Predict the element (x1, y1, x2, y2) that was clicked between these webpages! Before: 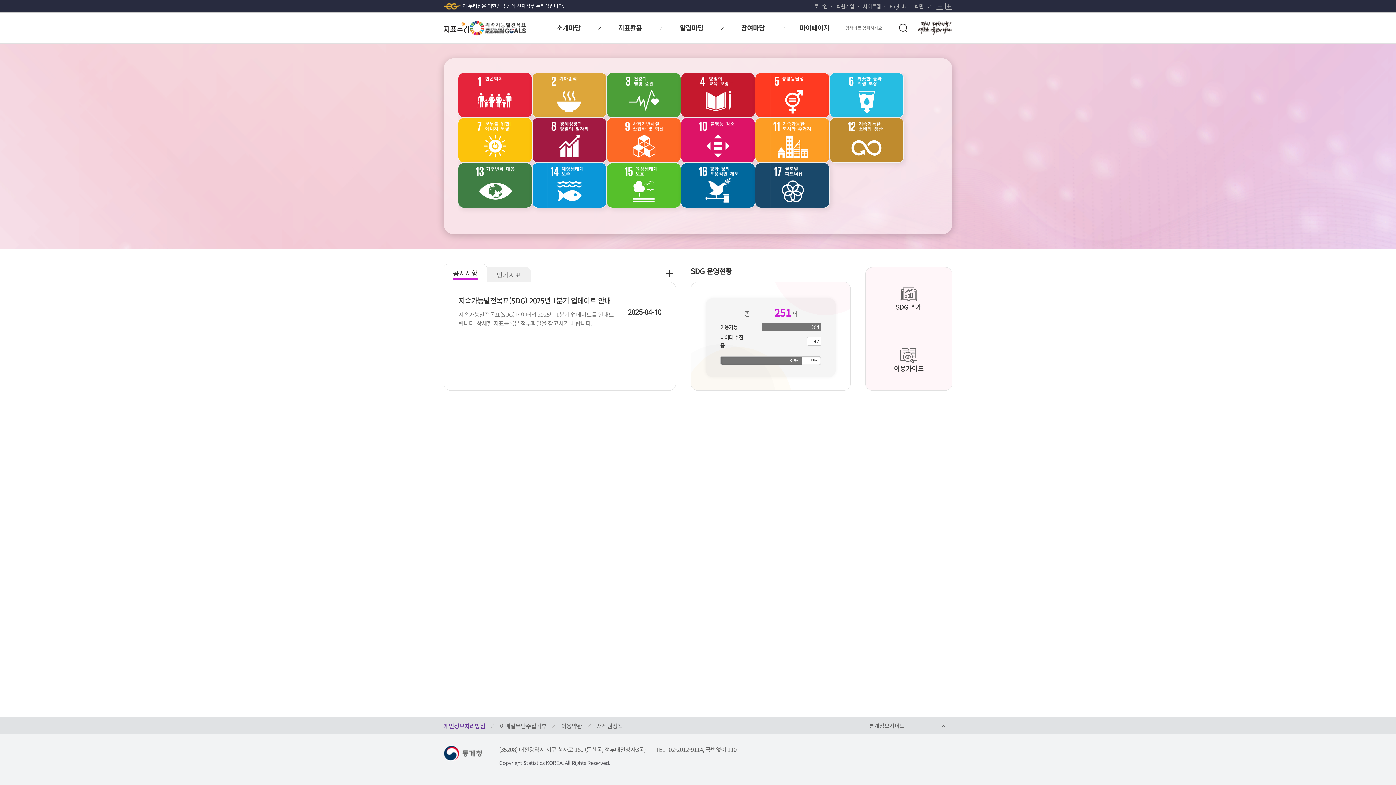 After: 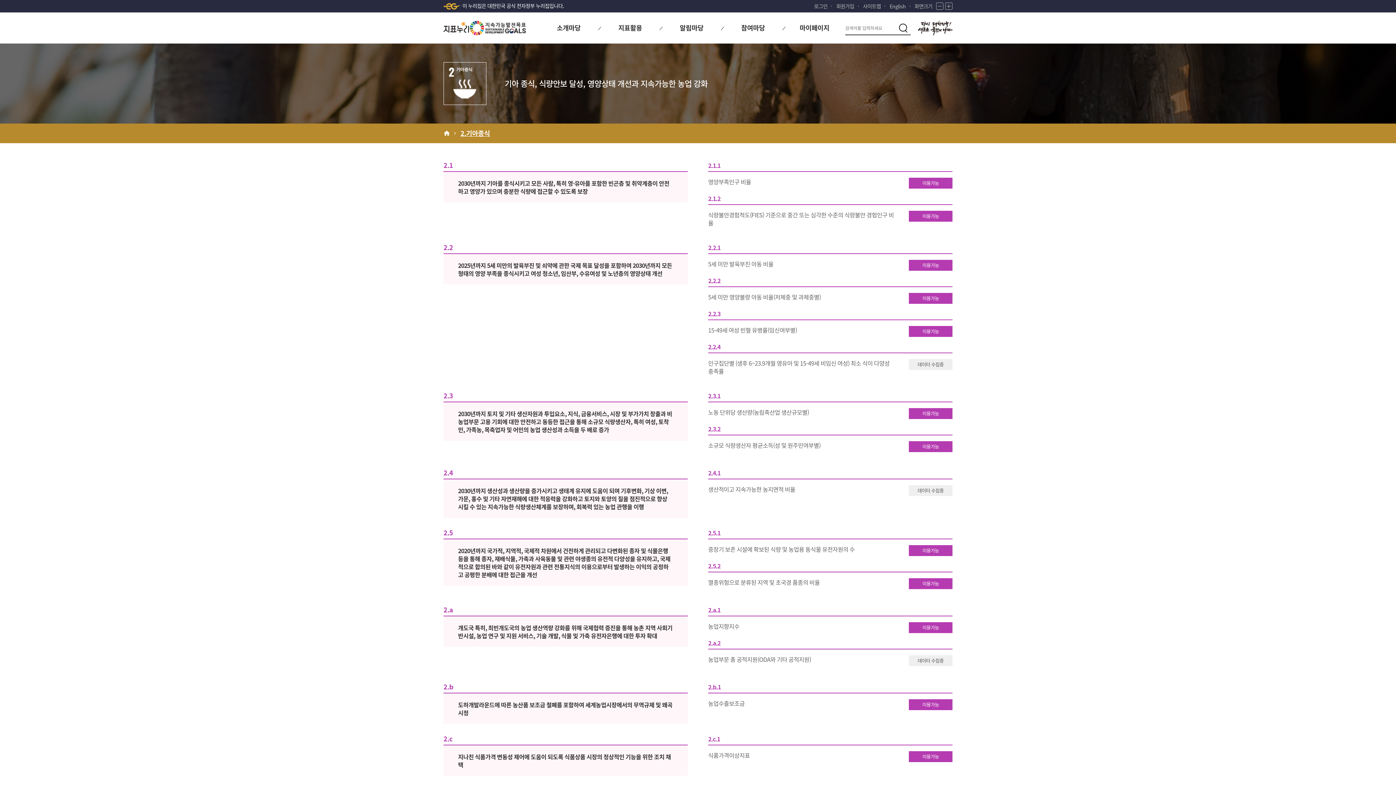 Action: bbox: (532, 72, 606, 117) label: 안정